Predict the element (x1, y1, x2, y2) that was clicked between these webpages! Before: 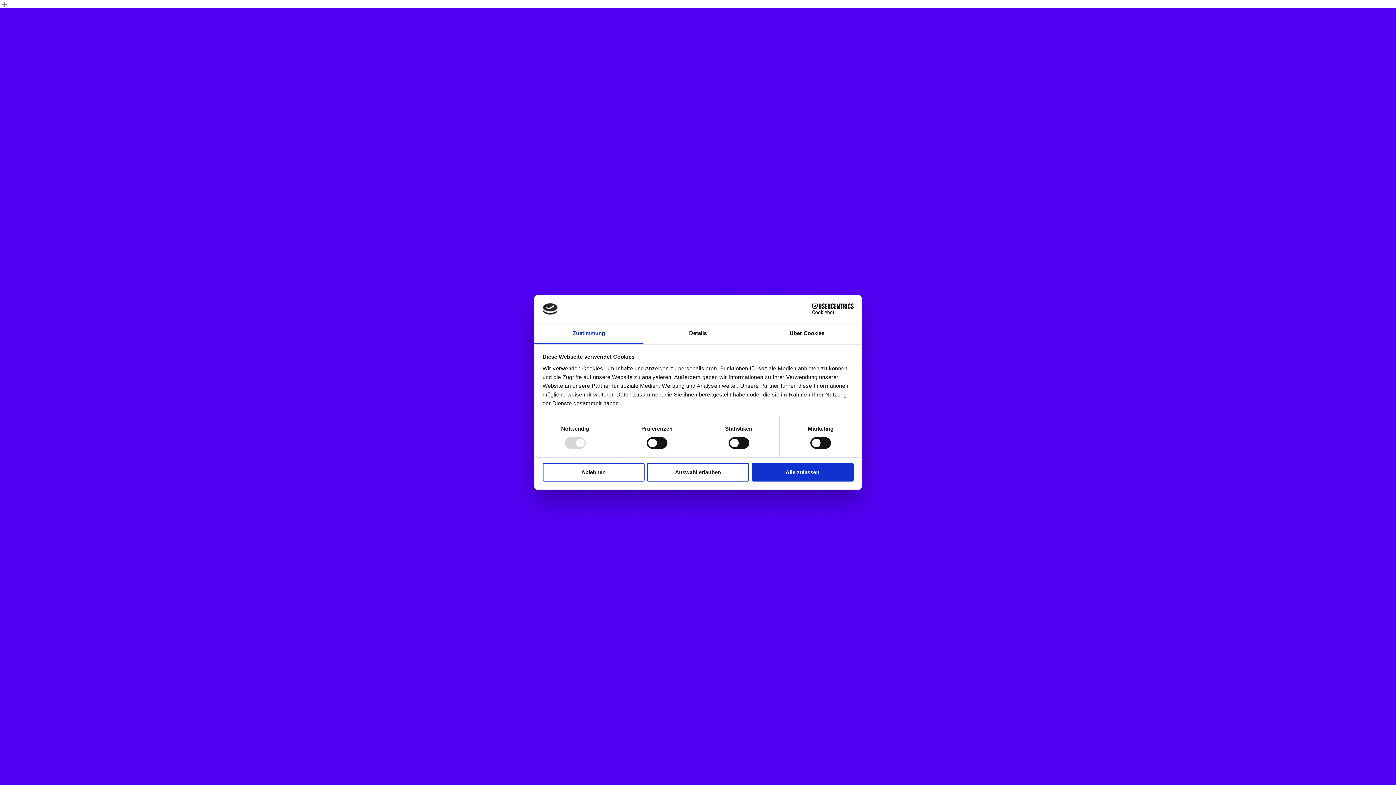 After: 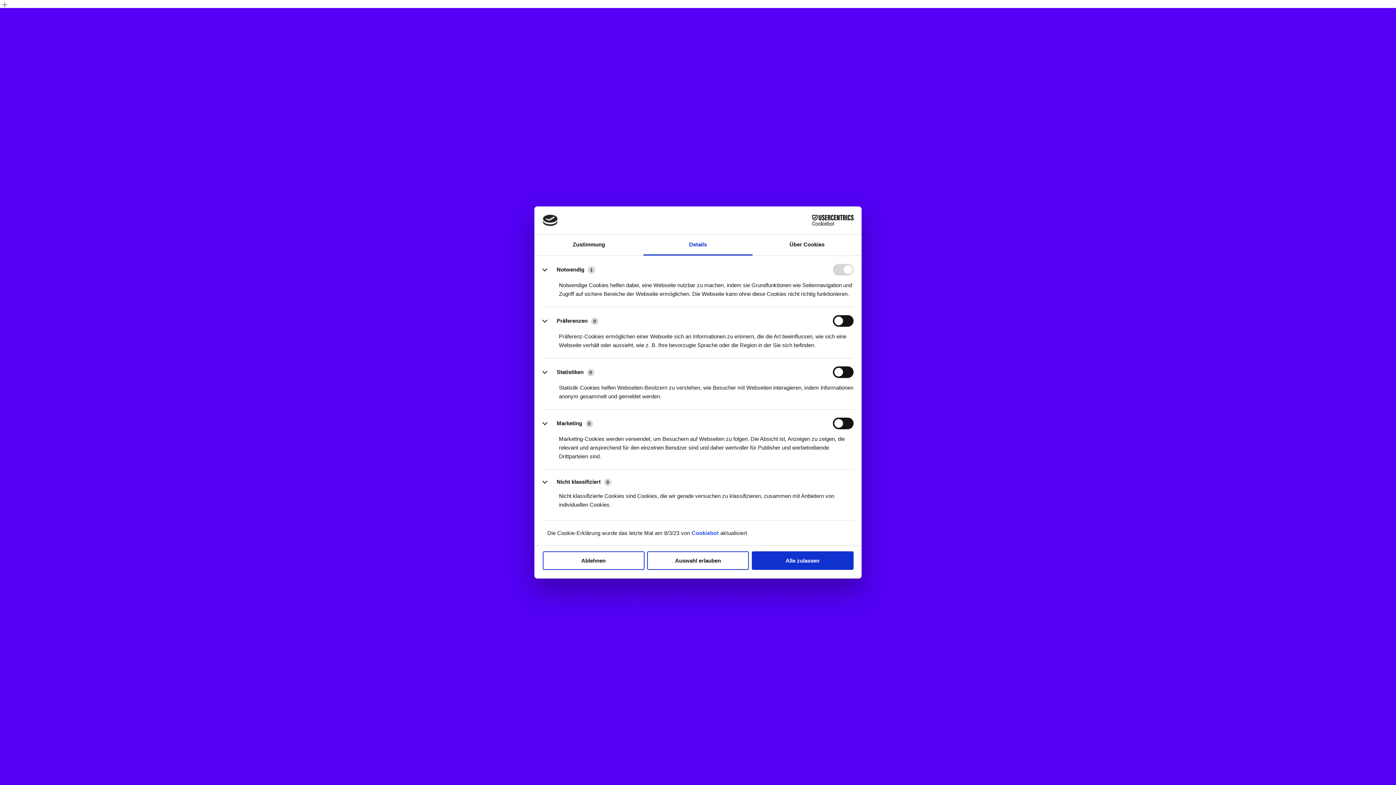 Action: label: Details bbox: (643, 323, 752, 344)